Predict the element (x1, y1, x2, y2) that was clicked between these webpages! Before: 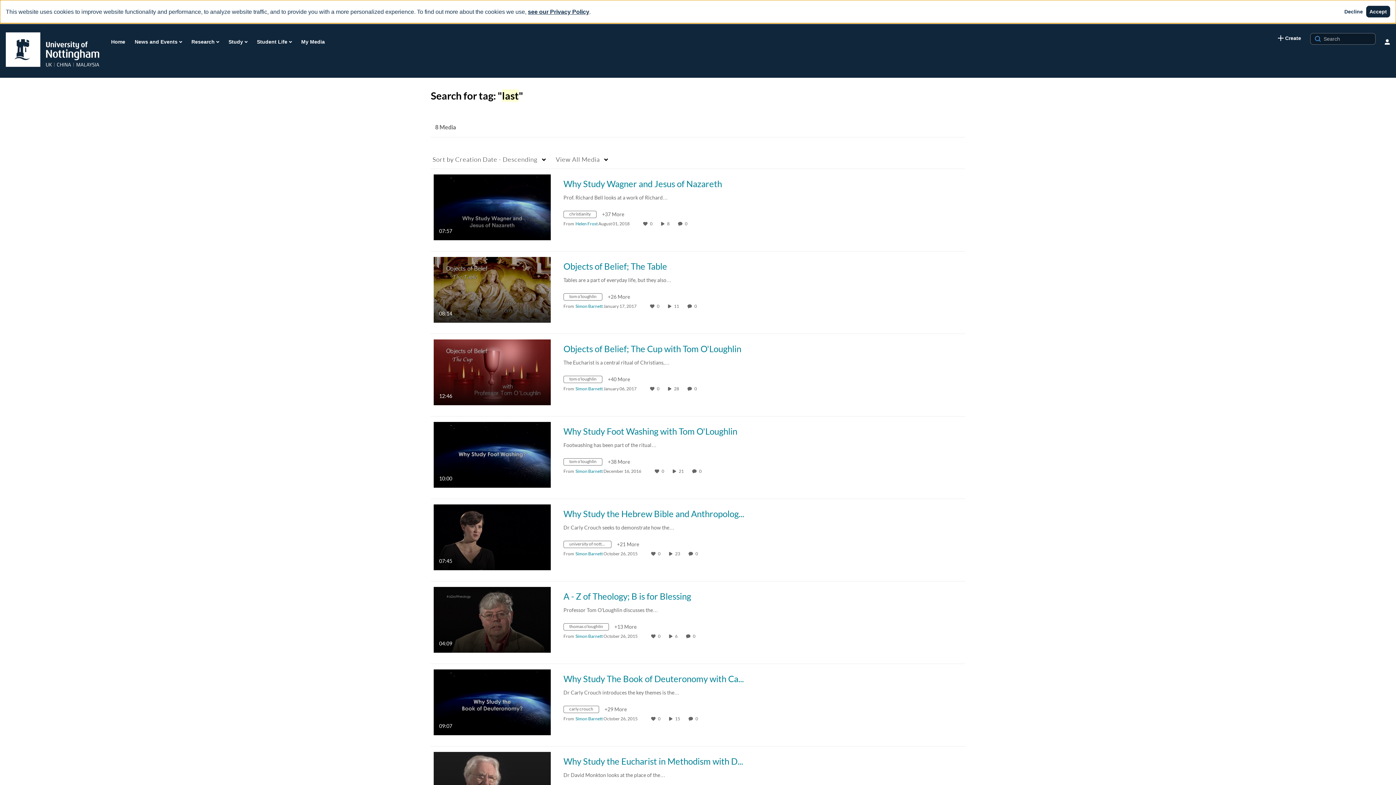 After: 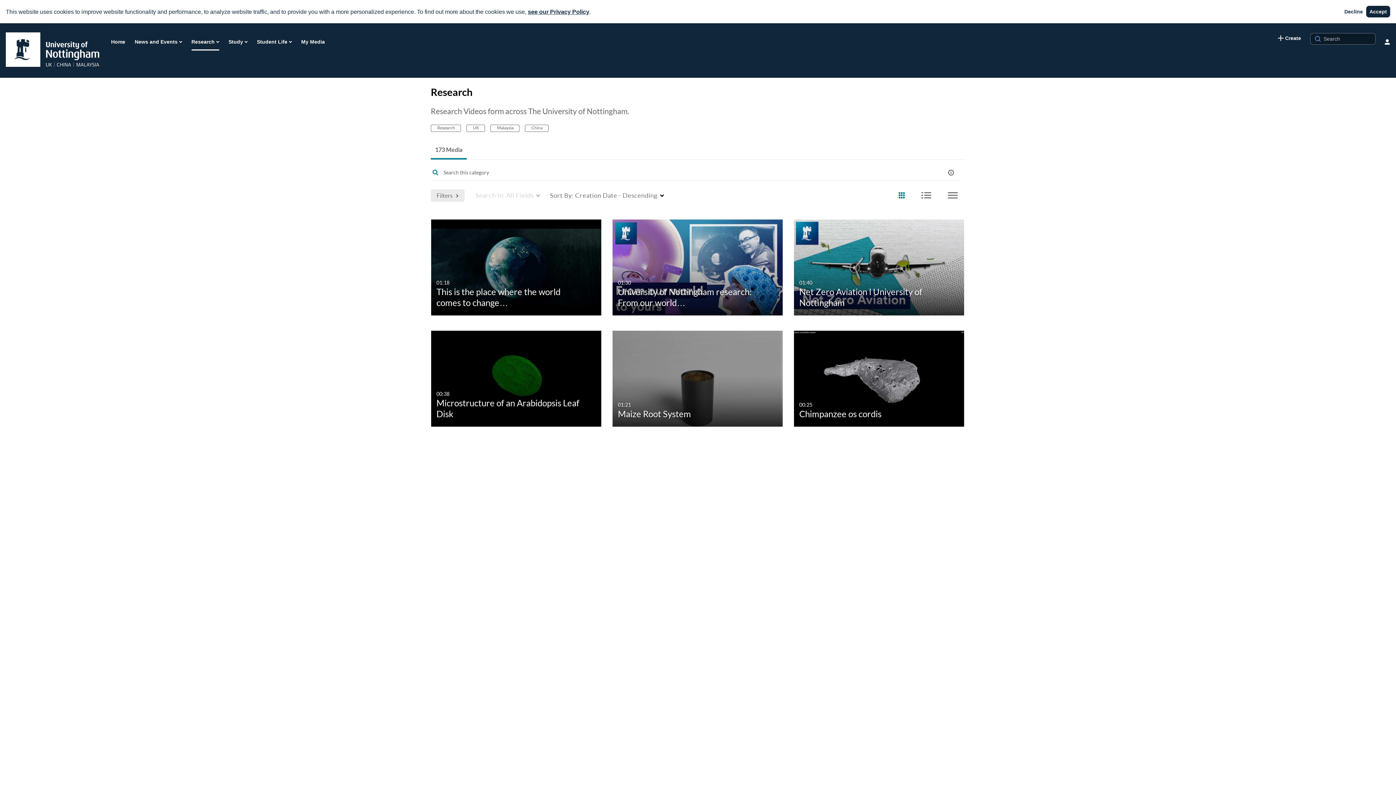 Action: bbox: (191, 36, 219, 47) label: Research